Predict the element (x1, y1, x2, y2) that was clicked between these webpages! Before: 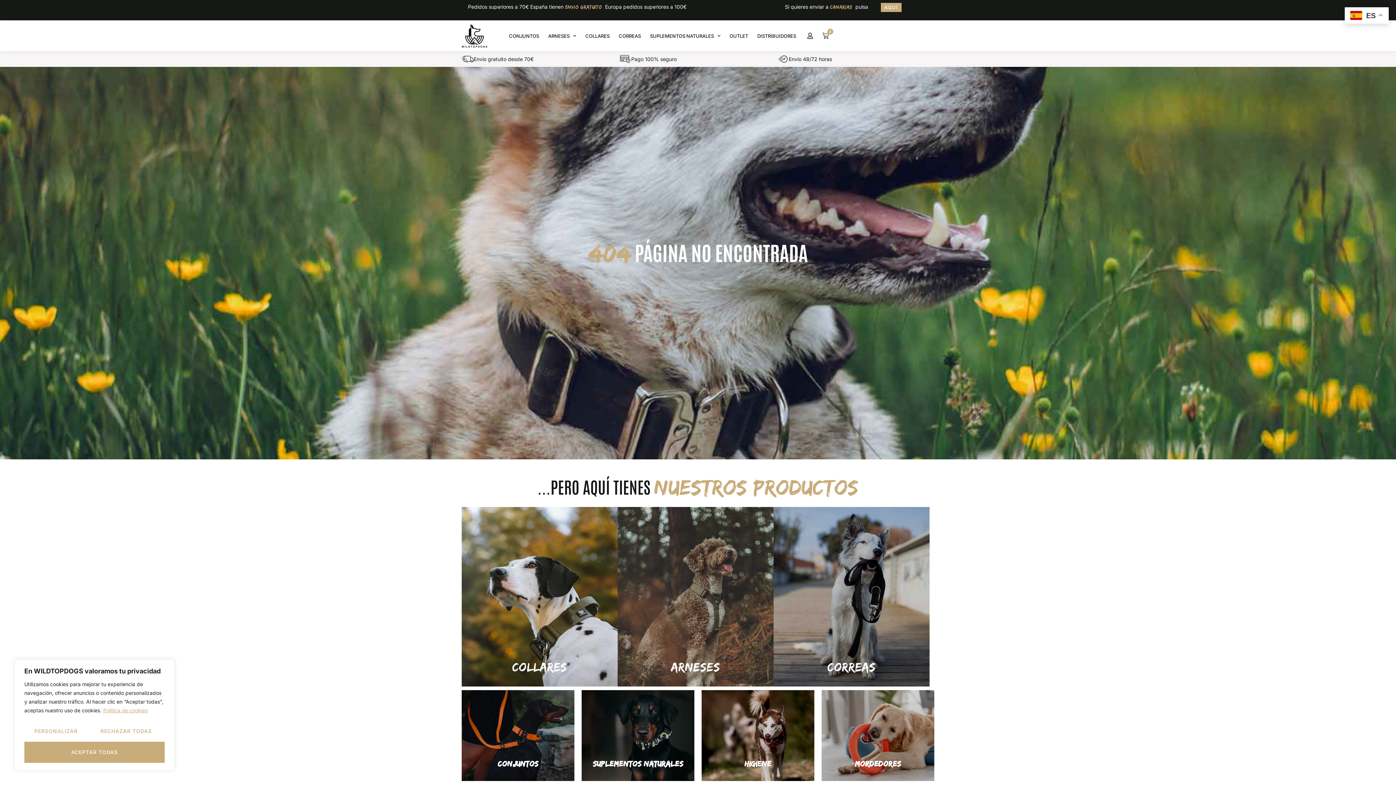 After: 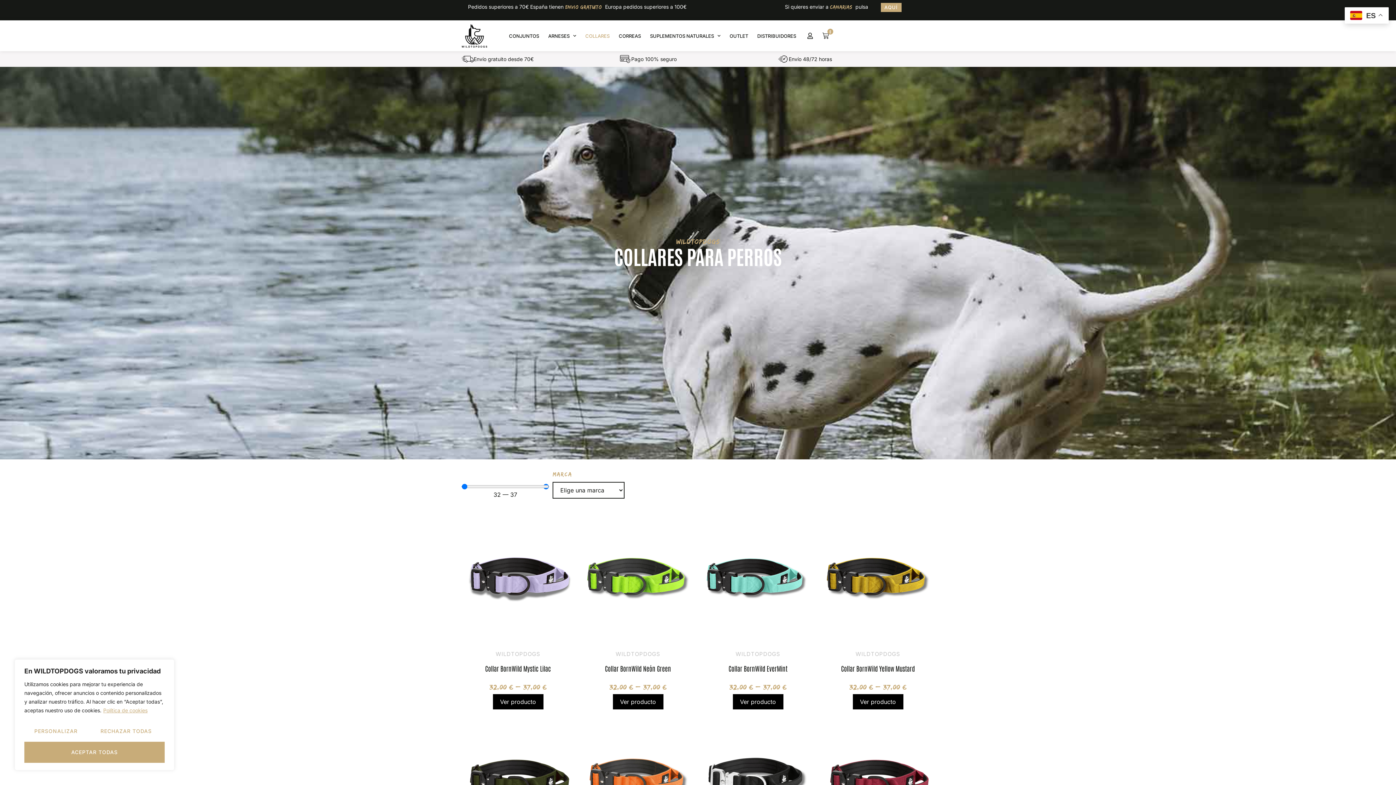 Action: bbox: (461, 507, 617, 686) label: Collares